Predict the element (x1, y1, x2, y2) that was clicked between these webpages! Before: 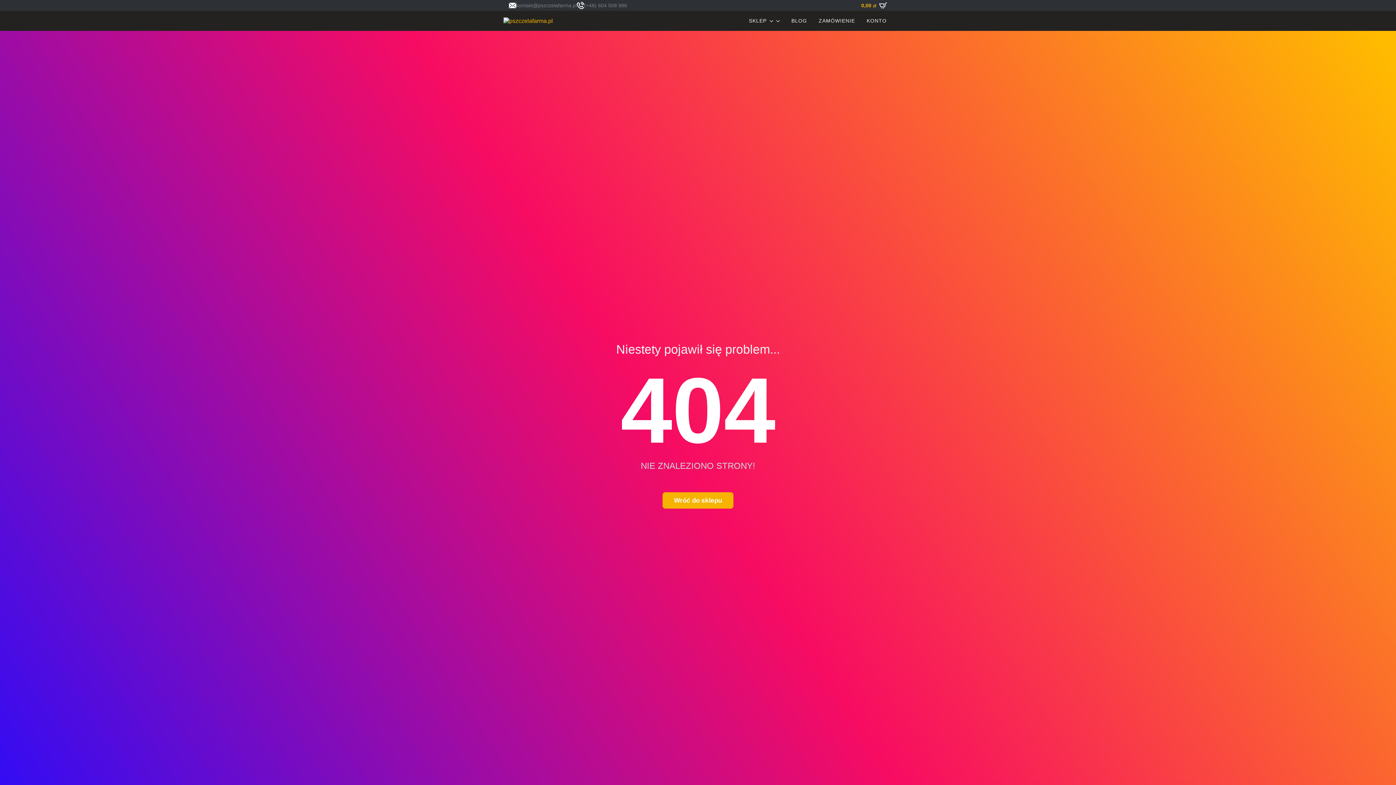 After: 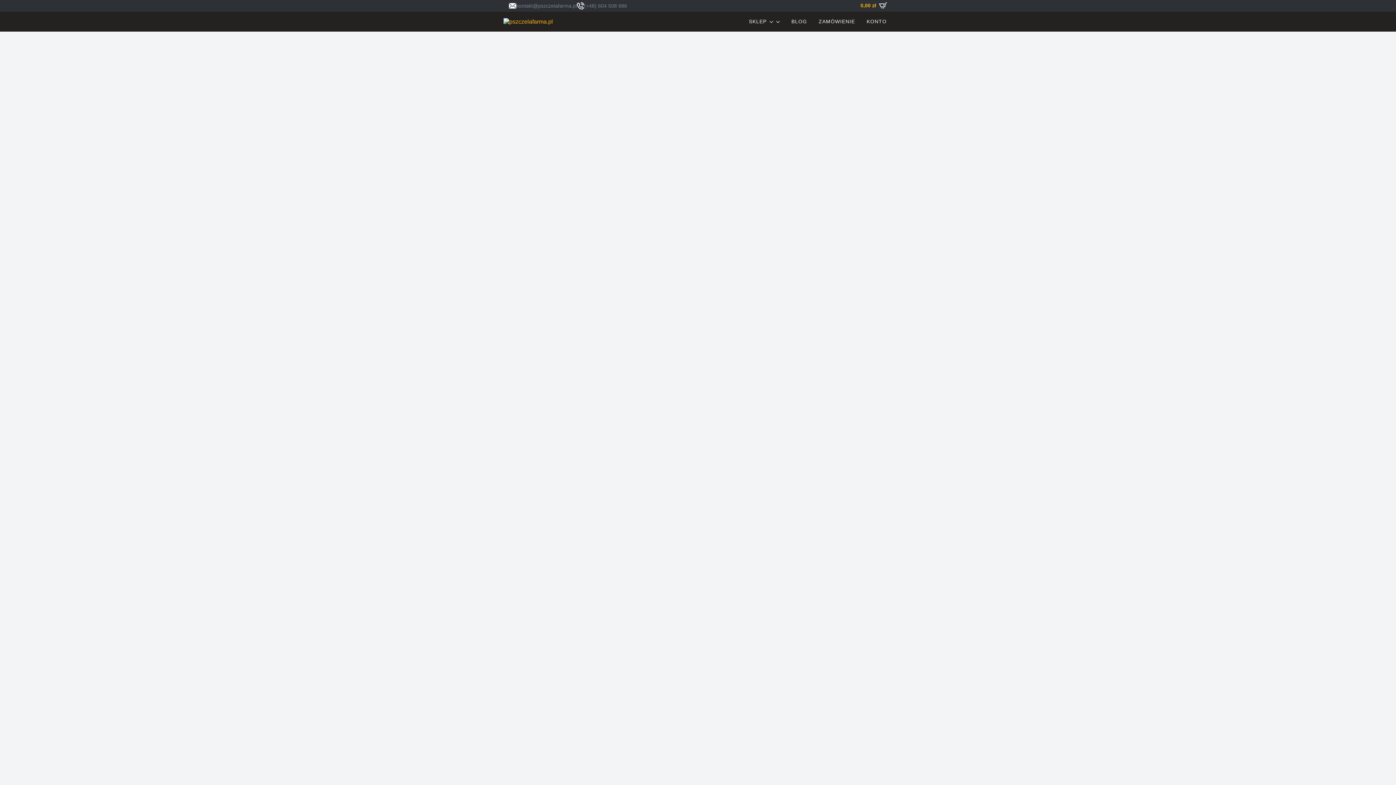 Action: bbox: (662, 492, 733, 508) label: Wróć do sklepu